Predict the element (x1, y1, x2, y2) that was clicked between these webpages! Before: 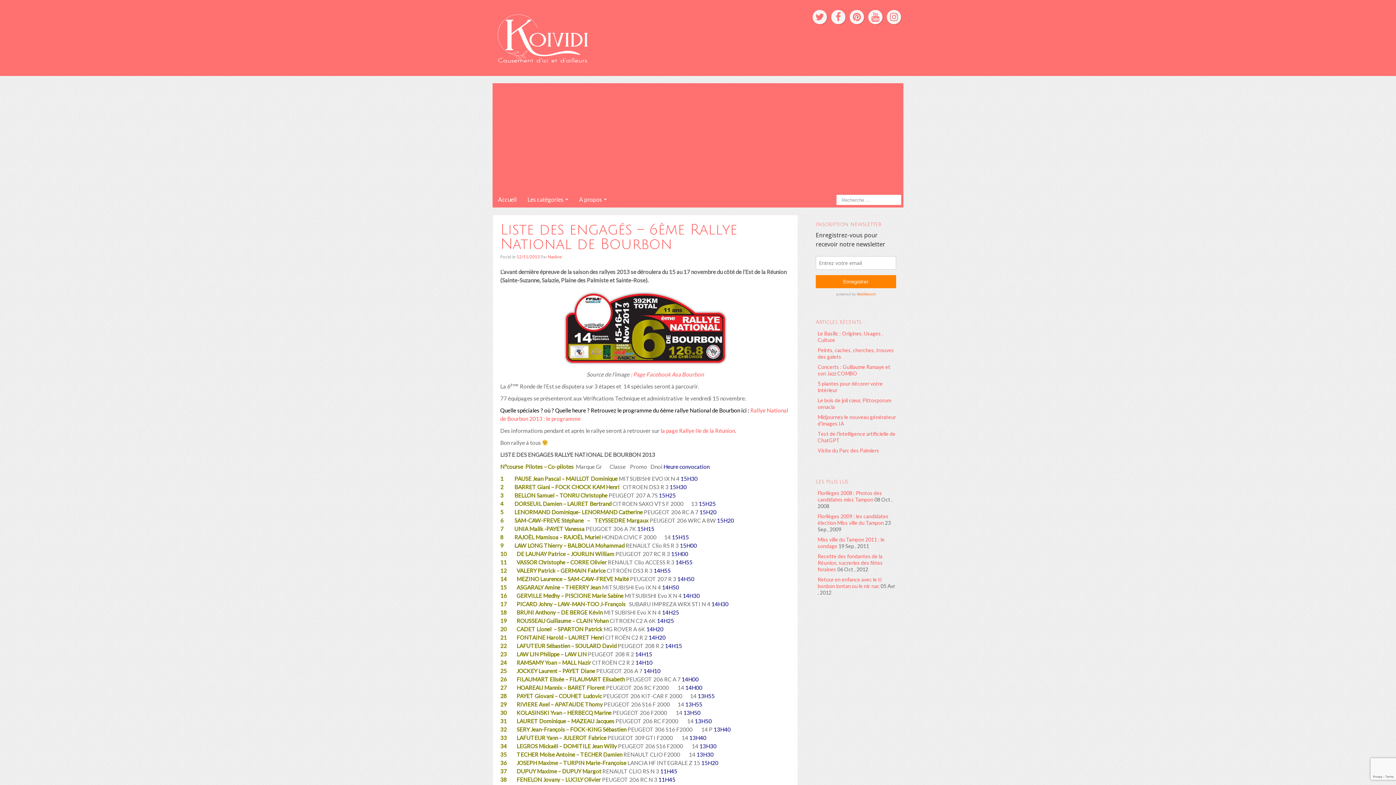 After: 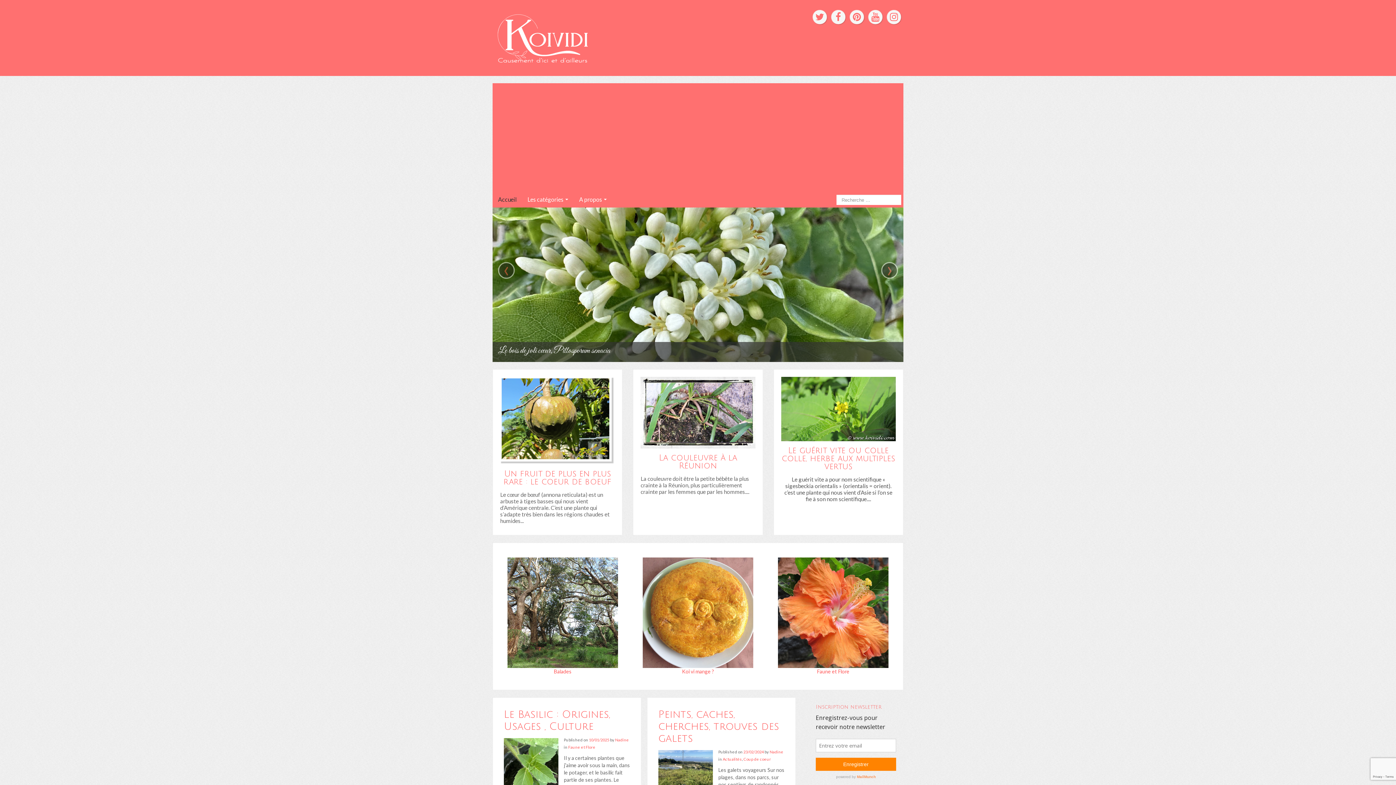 Action: bbox: (492, 192, 522, 207) label: Accueil